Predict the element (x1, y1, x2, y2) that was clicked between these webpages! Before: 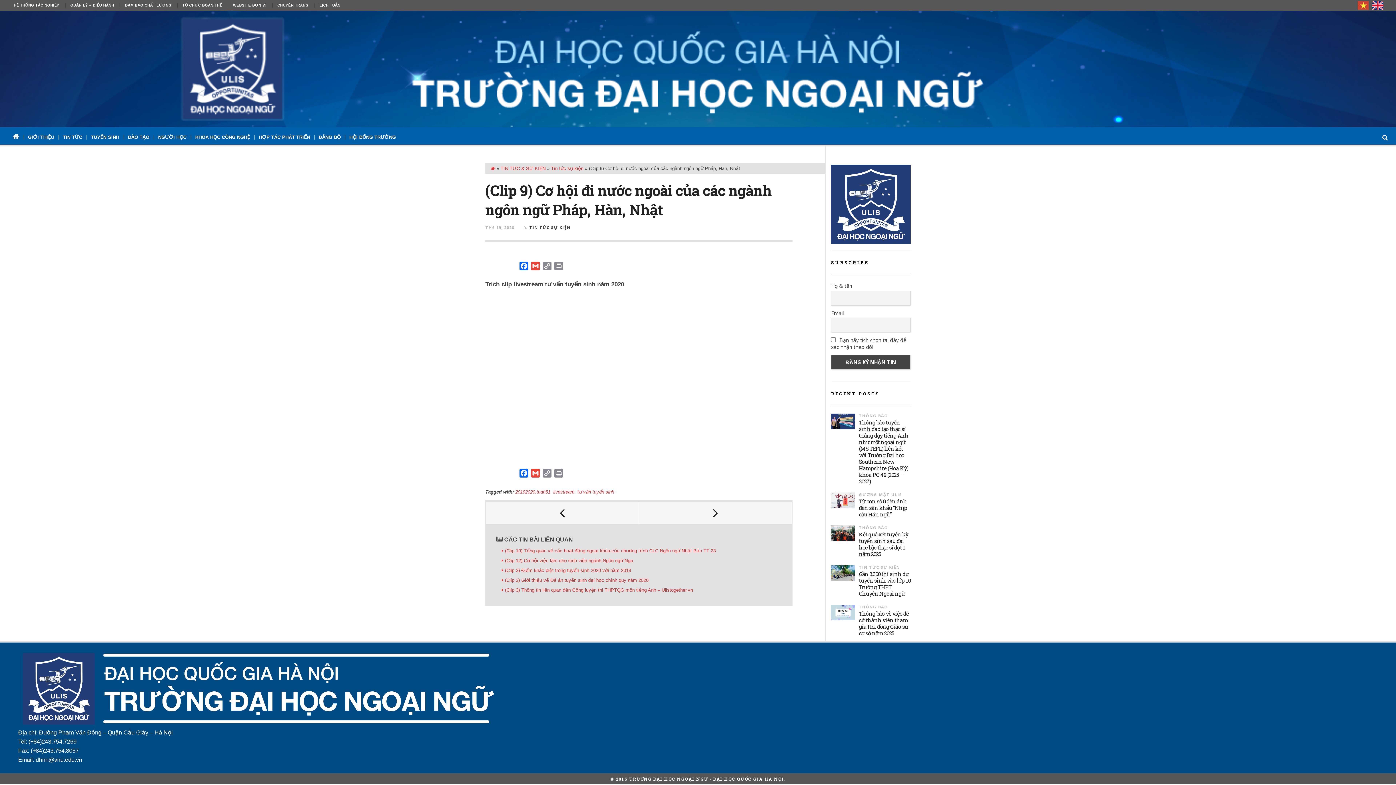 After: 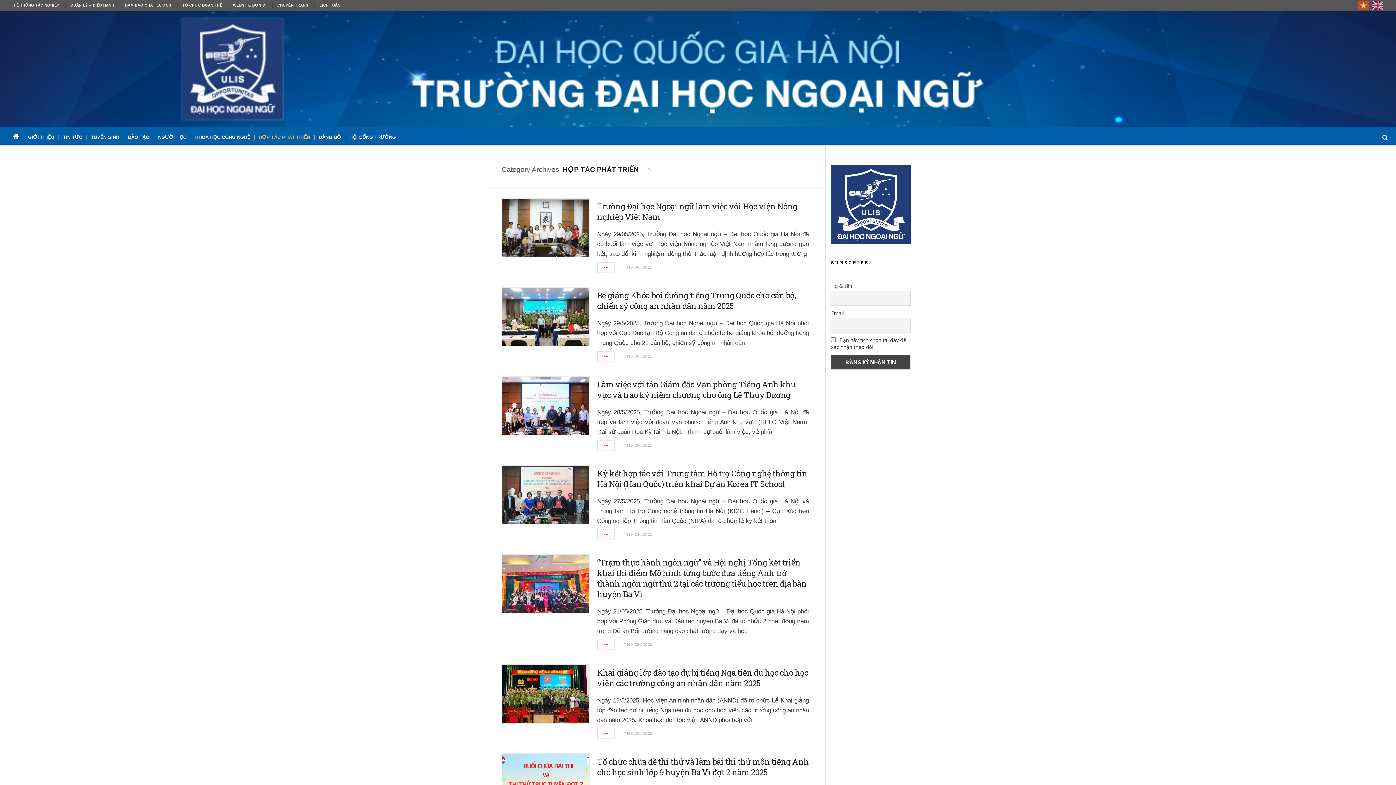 Action: bbox: (254, 130, 314, 144) label: HỢP TÁC PHÁT TRIỂN